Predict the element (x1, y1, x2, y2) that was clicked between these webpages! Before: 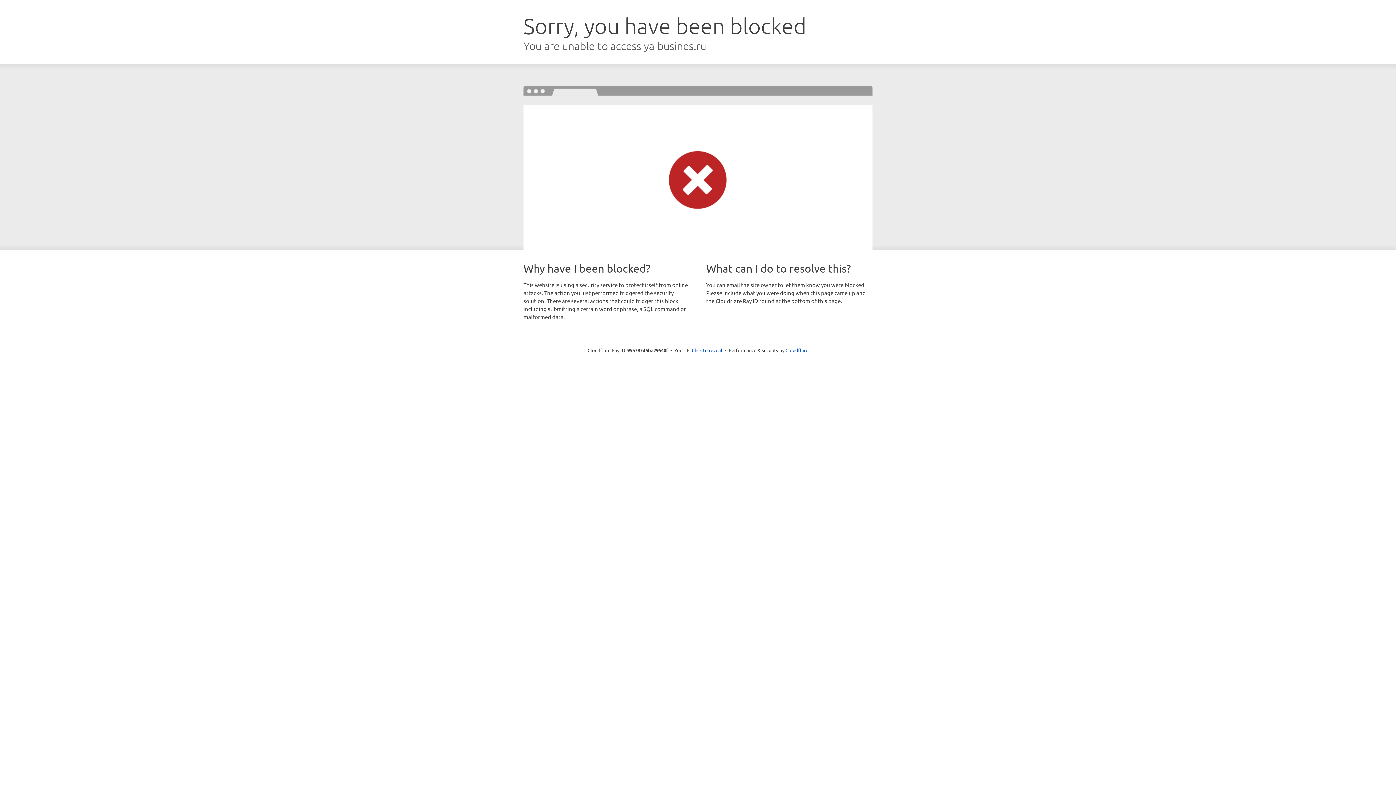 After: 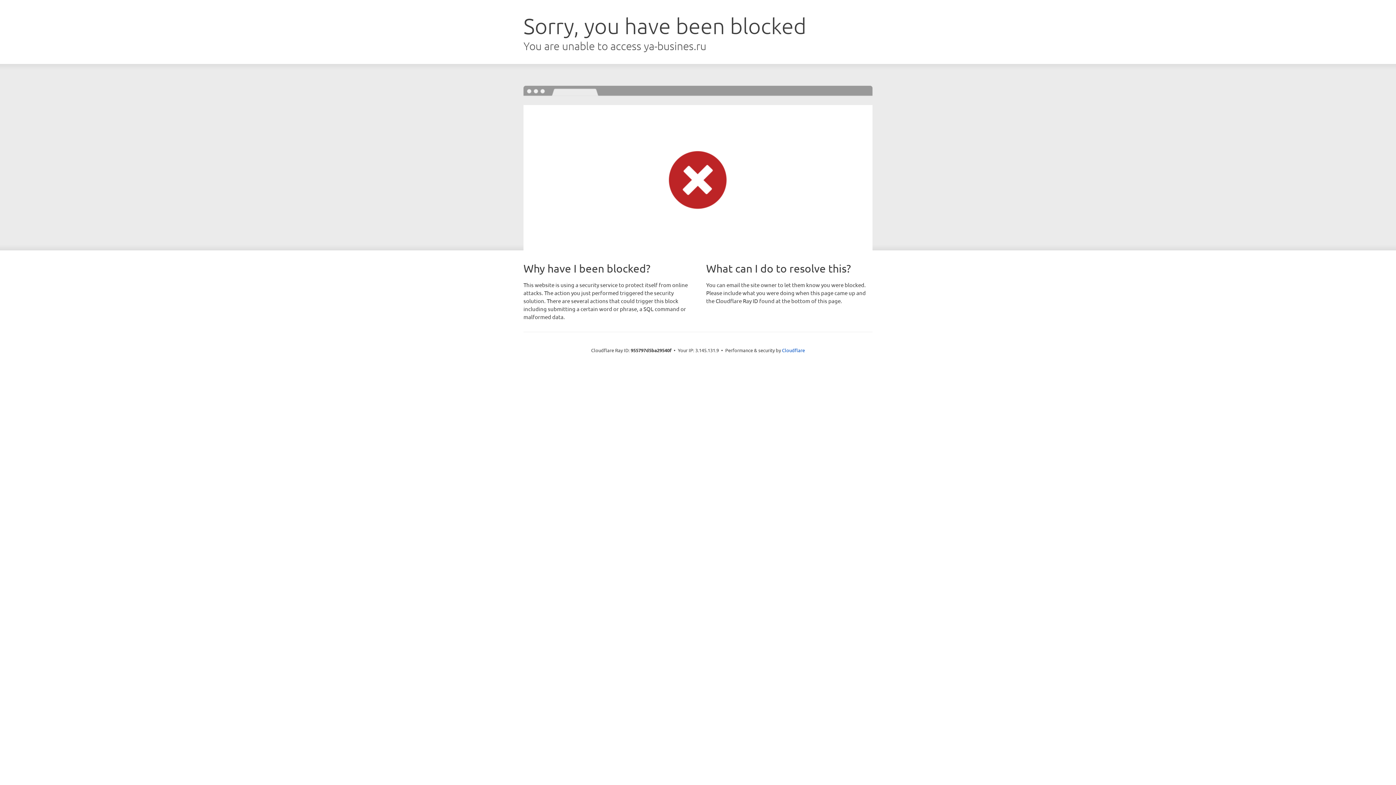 Action: bbox: (692, 346, 722, 353) label: Click to reveal